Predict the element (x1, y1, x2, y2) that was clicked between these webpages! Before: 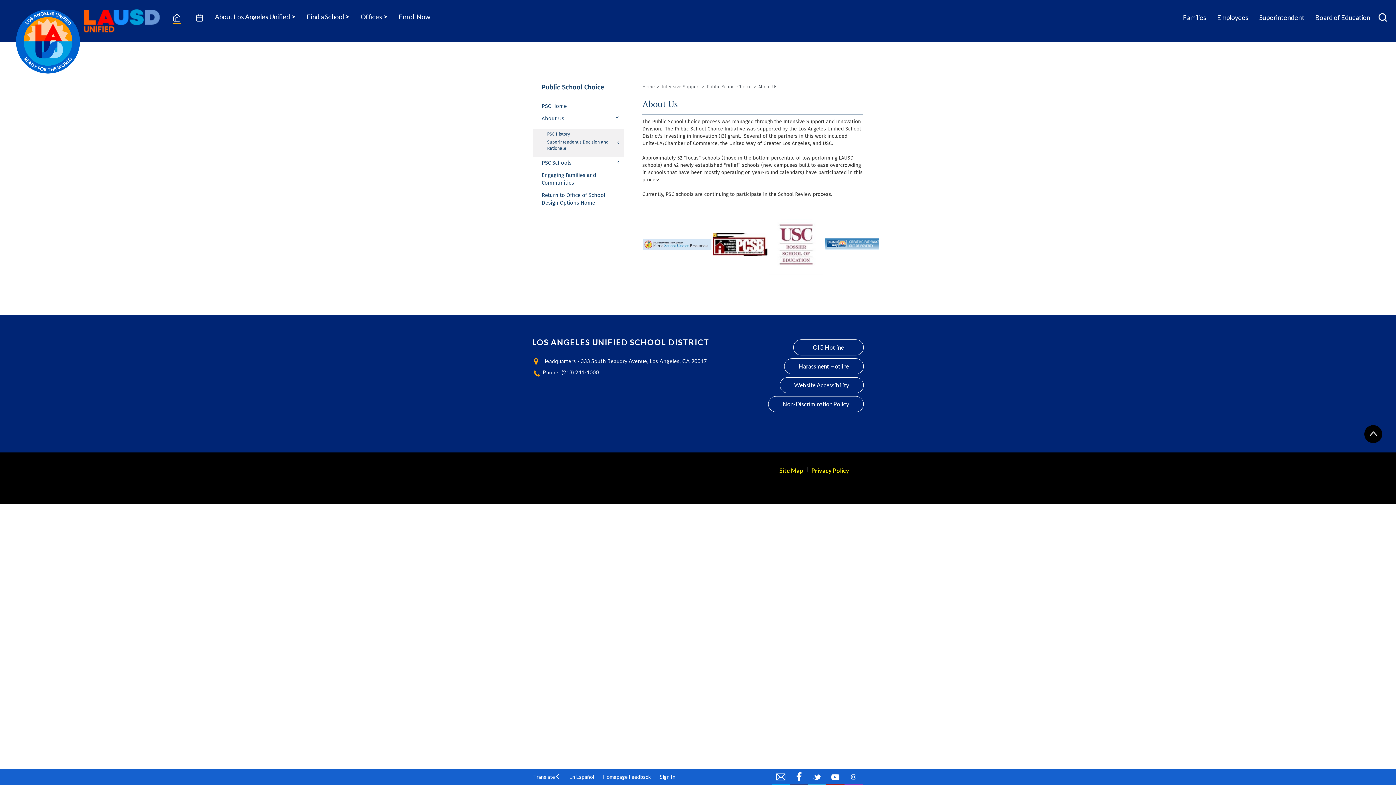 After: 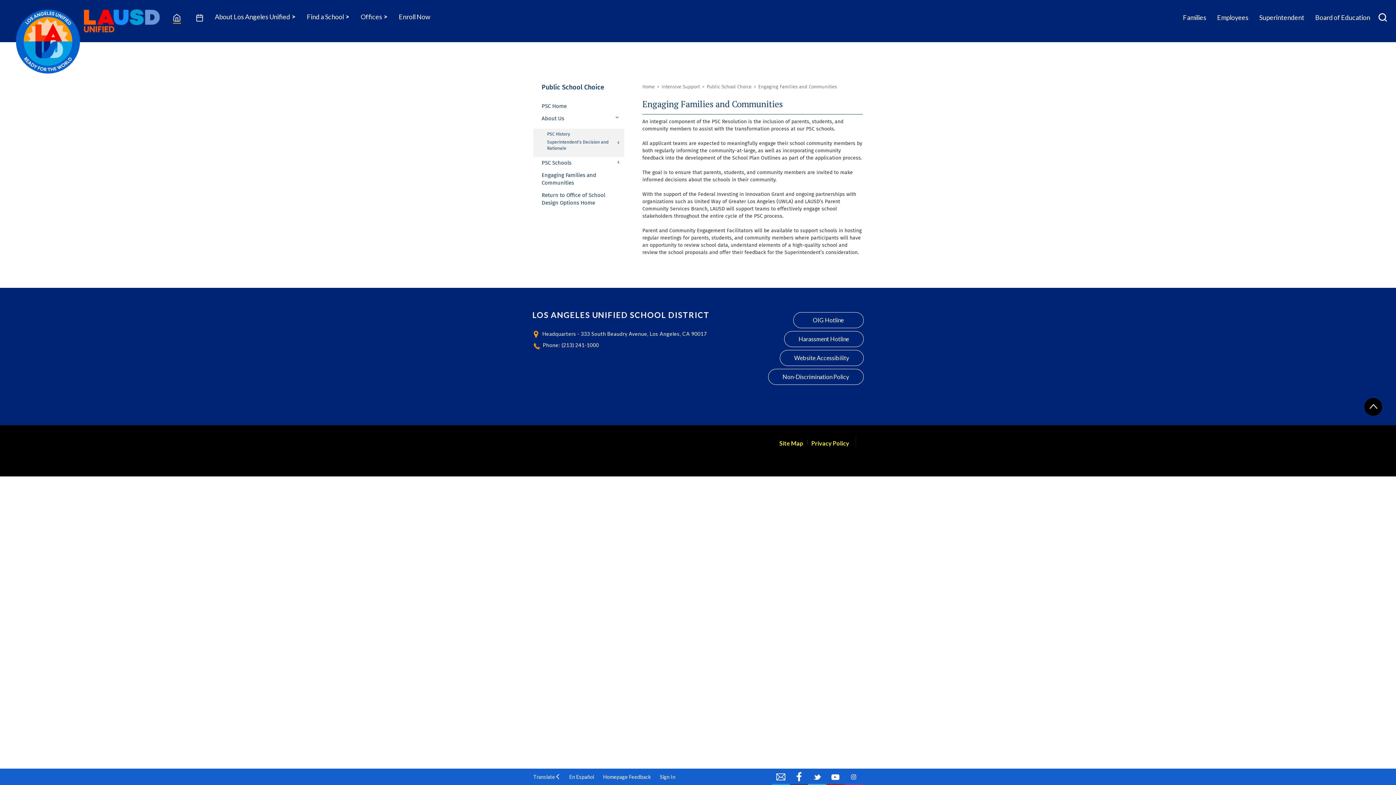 Action: label: Engaging Families and Communities bbox: (541, 171, 616, 187)